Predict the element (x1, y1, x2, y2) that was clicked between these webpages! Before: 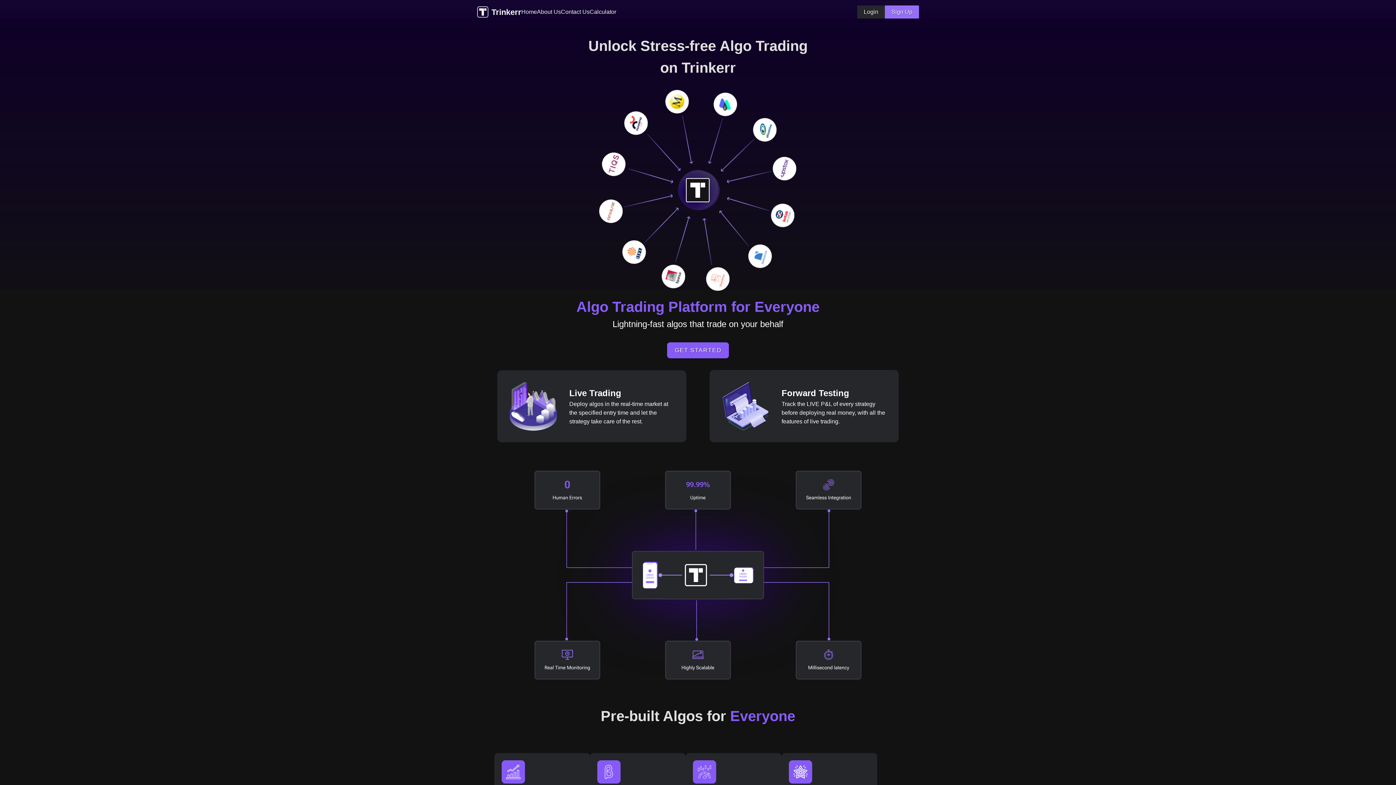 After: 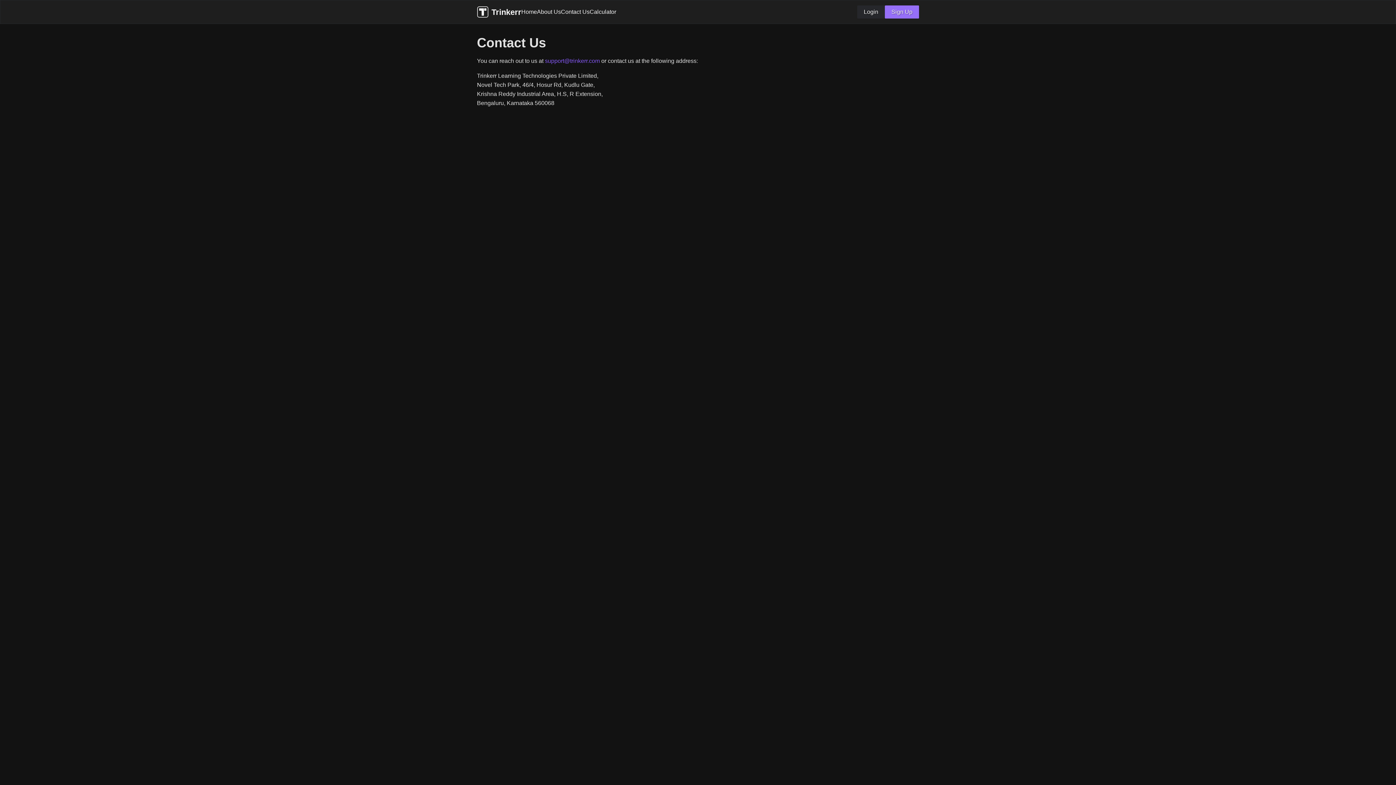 Action: label: Contact Us bbox: (561, 7, 589, 16)